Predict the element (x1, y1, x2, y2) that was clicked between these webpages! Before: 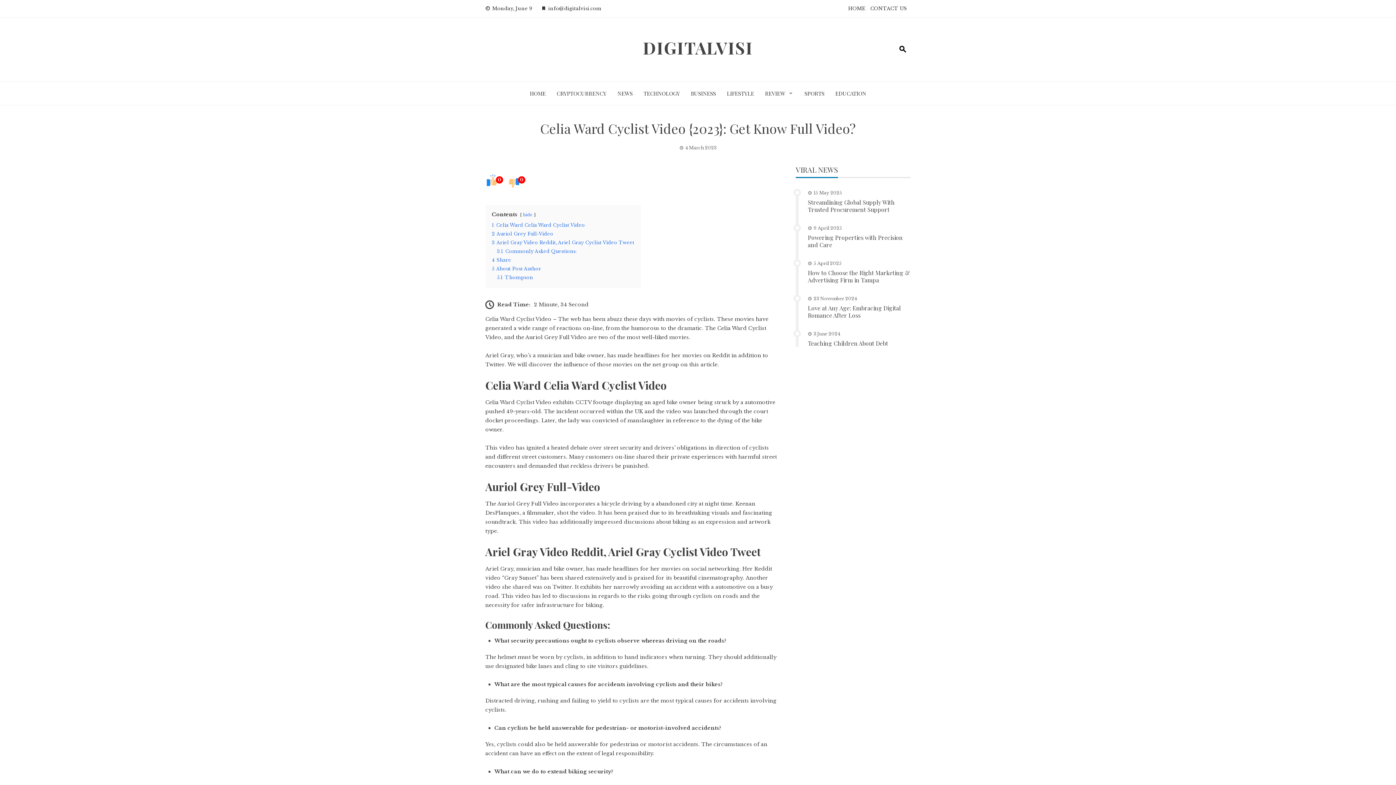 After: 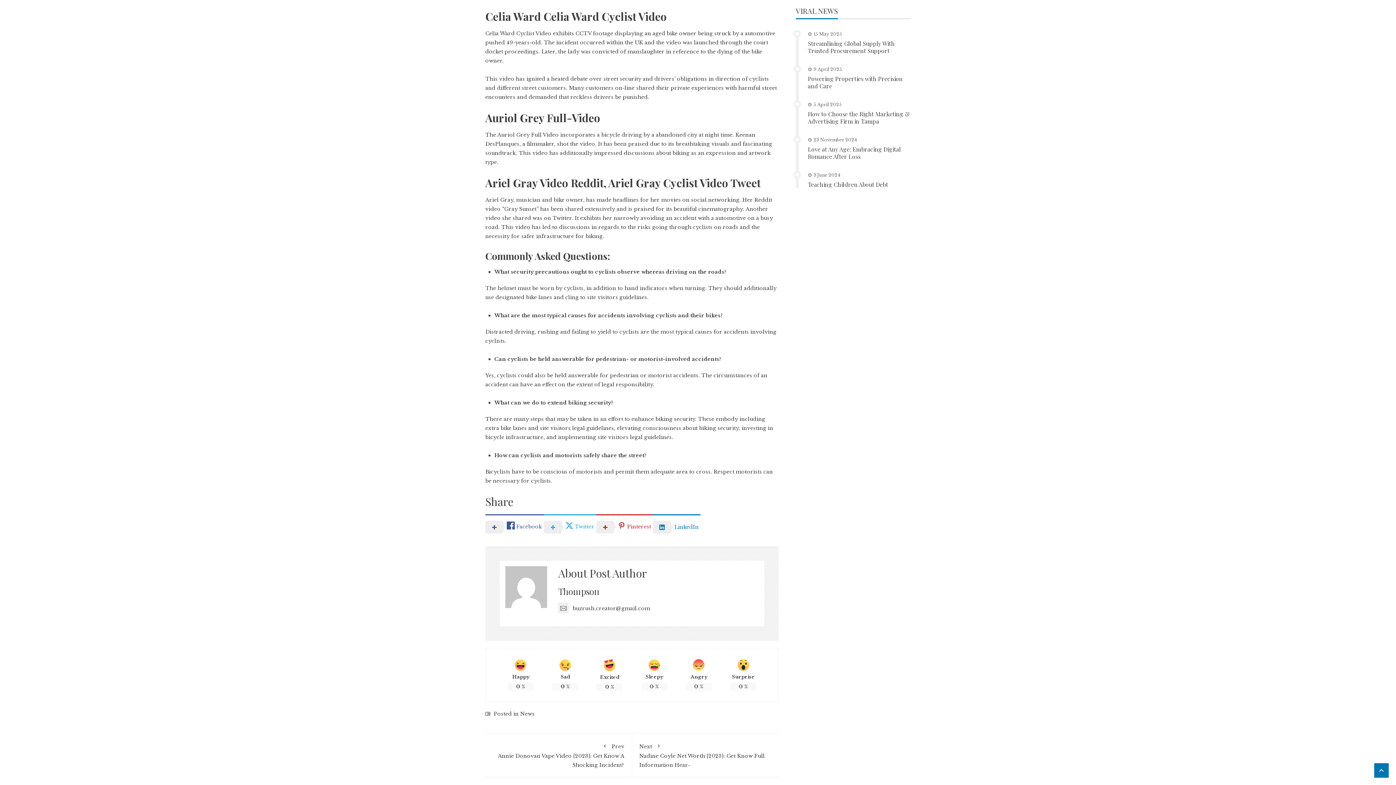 Action: label: 1 Celia Ward Celia Ward Cyclist Video bbox: (492, 222, 585, 228)